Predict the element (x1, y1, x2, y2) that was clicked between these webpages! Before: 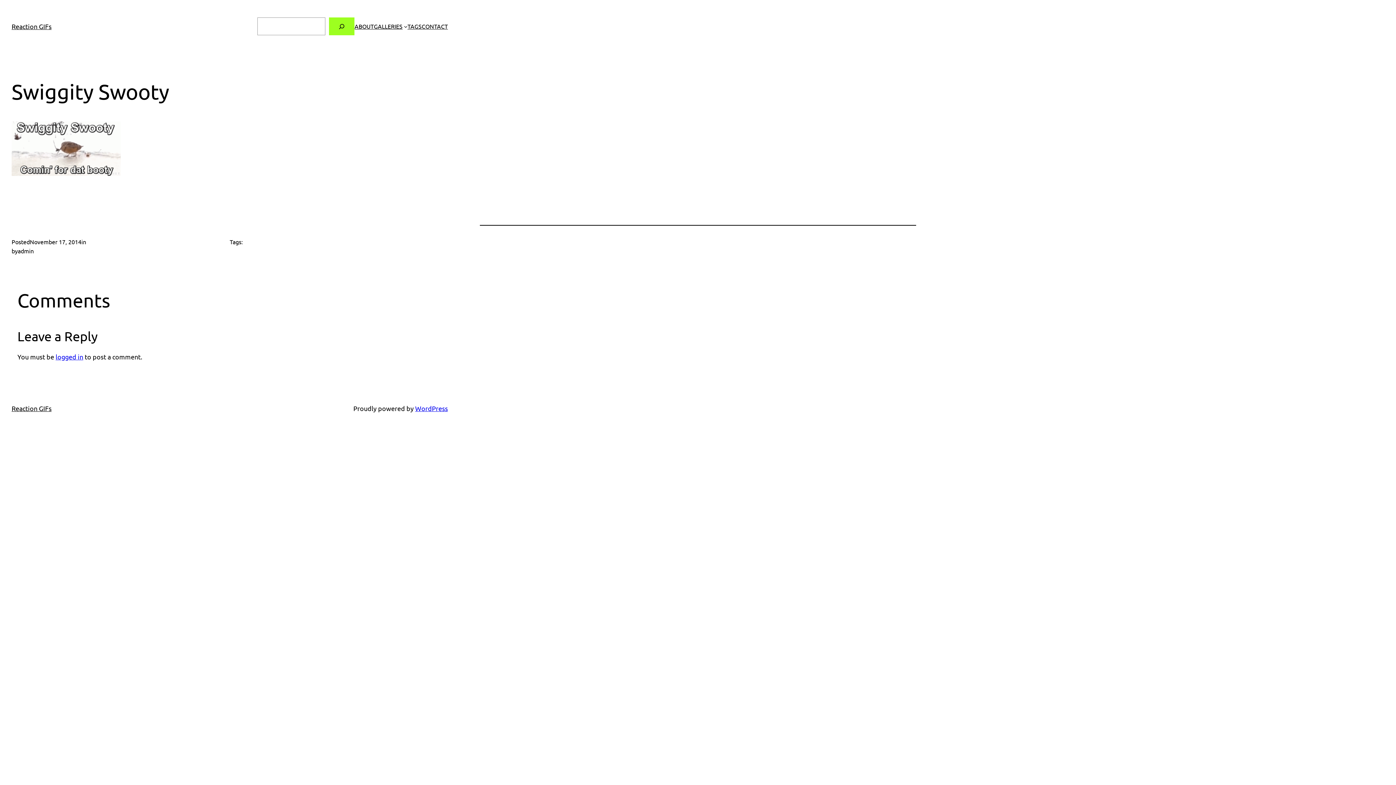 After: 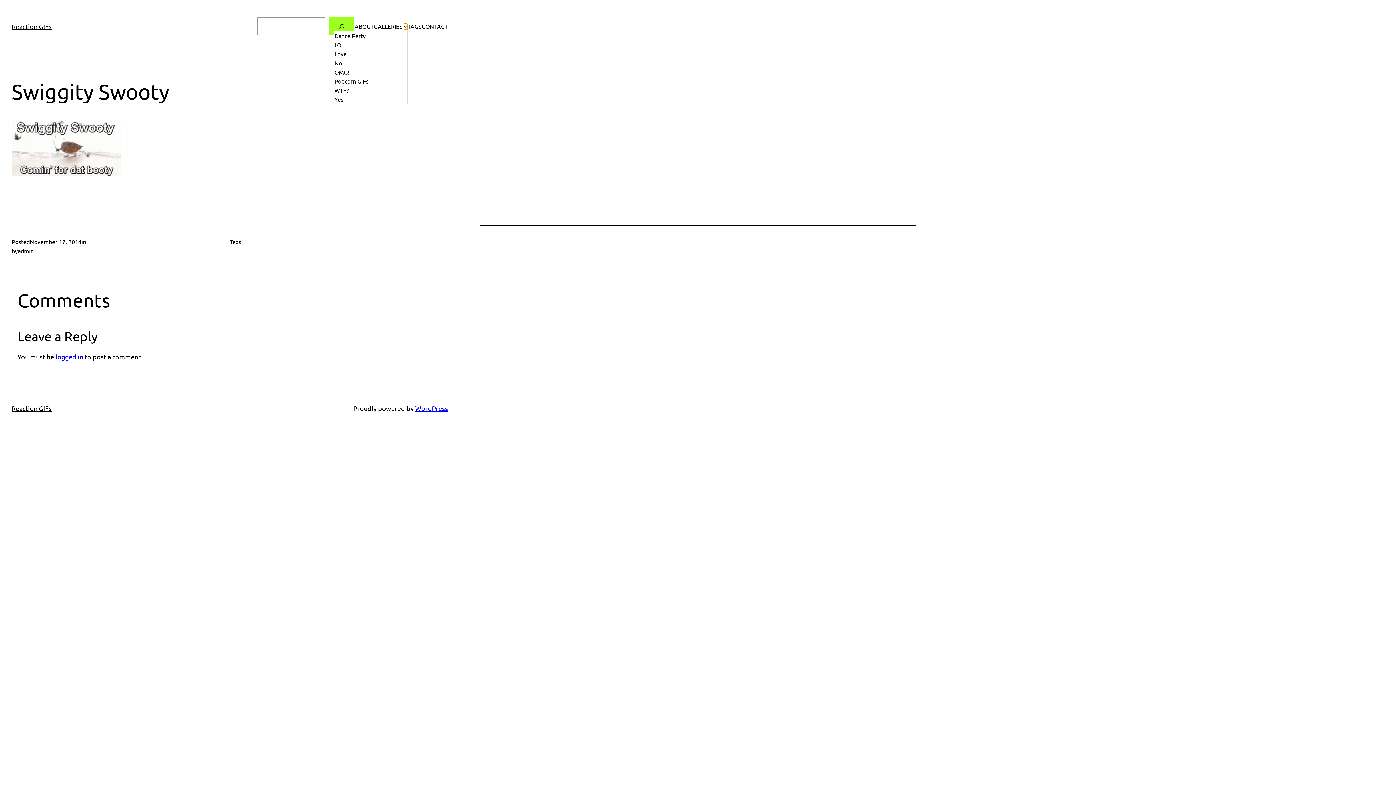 Action: bbox: (404, 24, 407, 28) label: GALLERIES submenu